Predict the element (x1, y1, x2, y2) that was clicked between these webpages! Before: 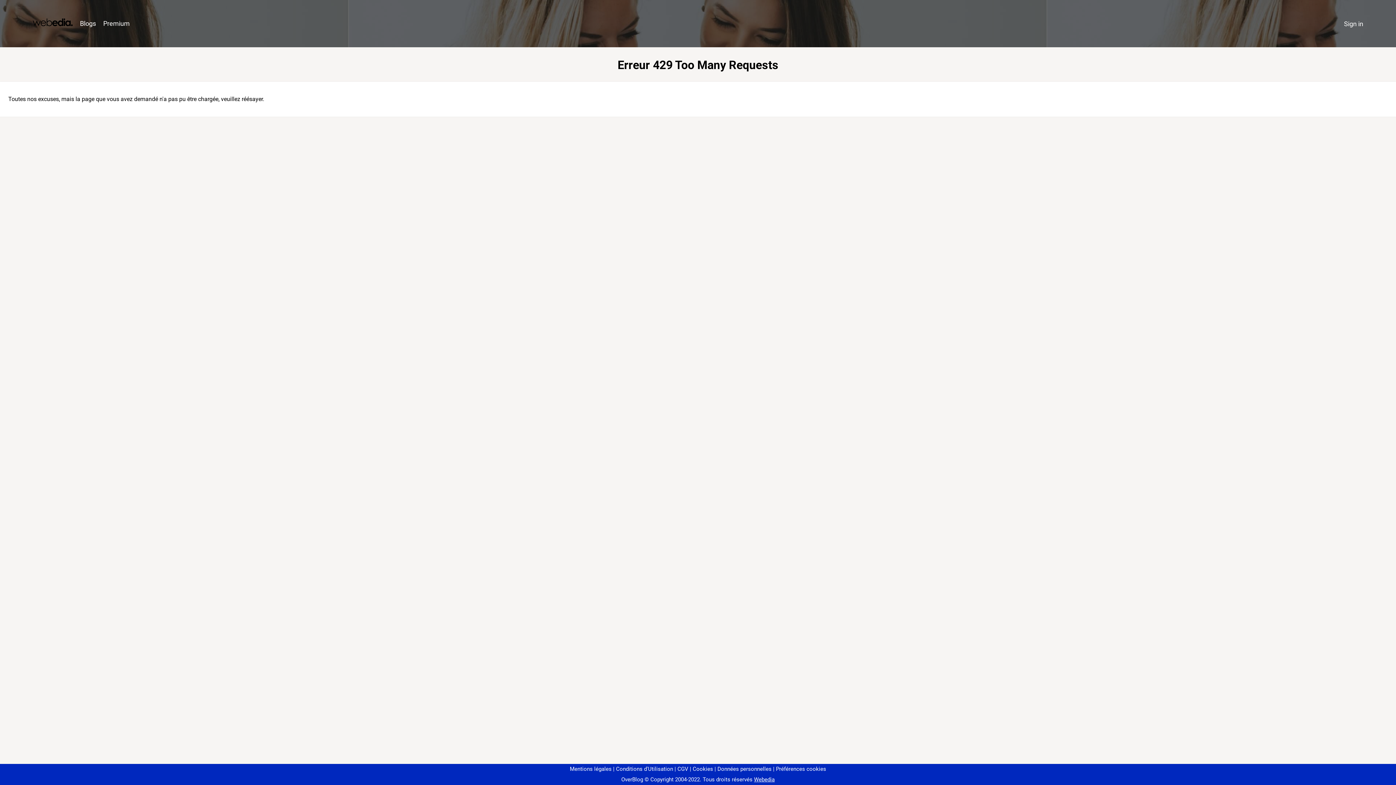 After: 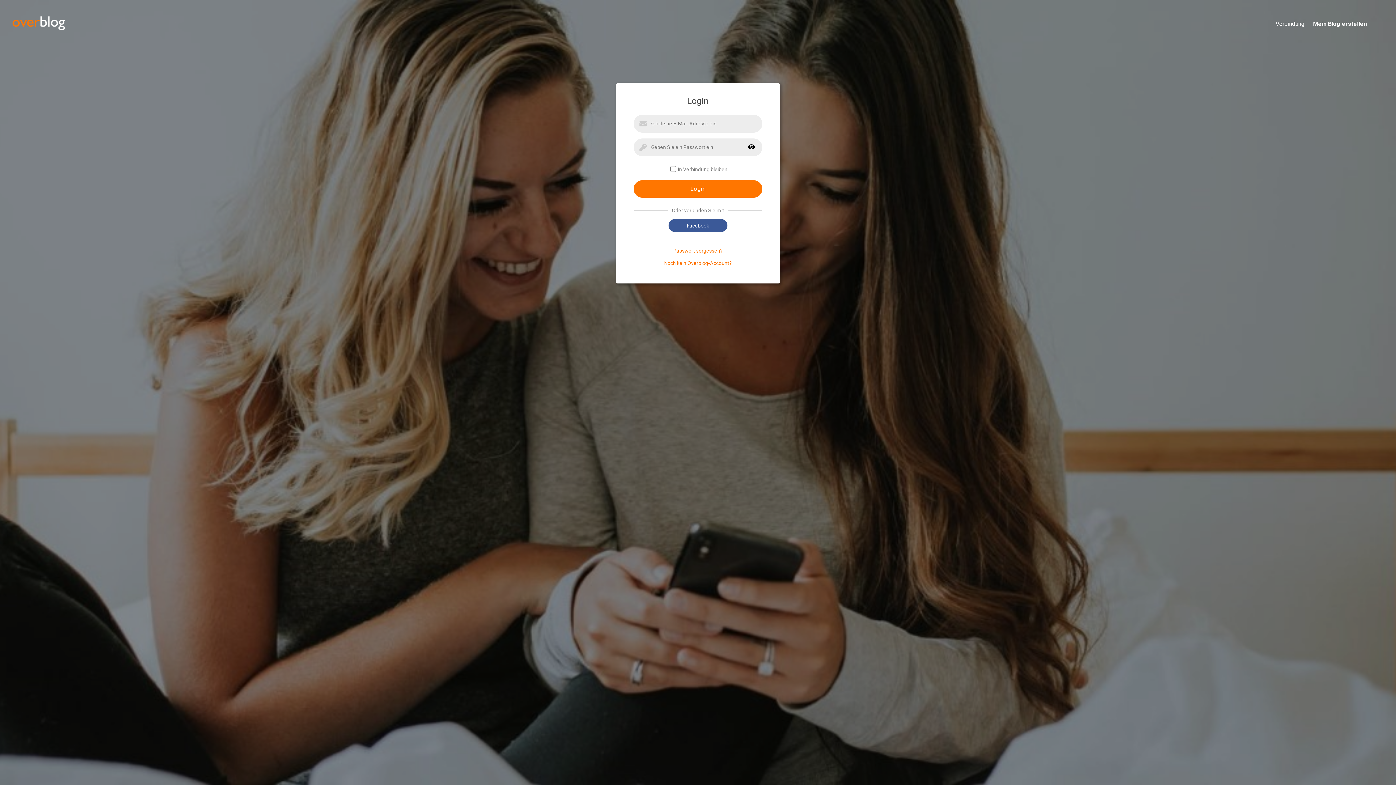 Action: label: Sign in bbox: (1340, 16, 1367, 31)